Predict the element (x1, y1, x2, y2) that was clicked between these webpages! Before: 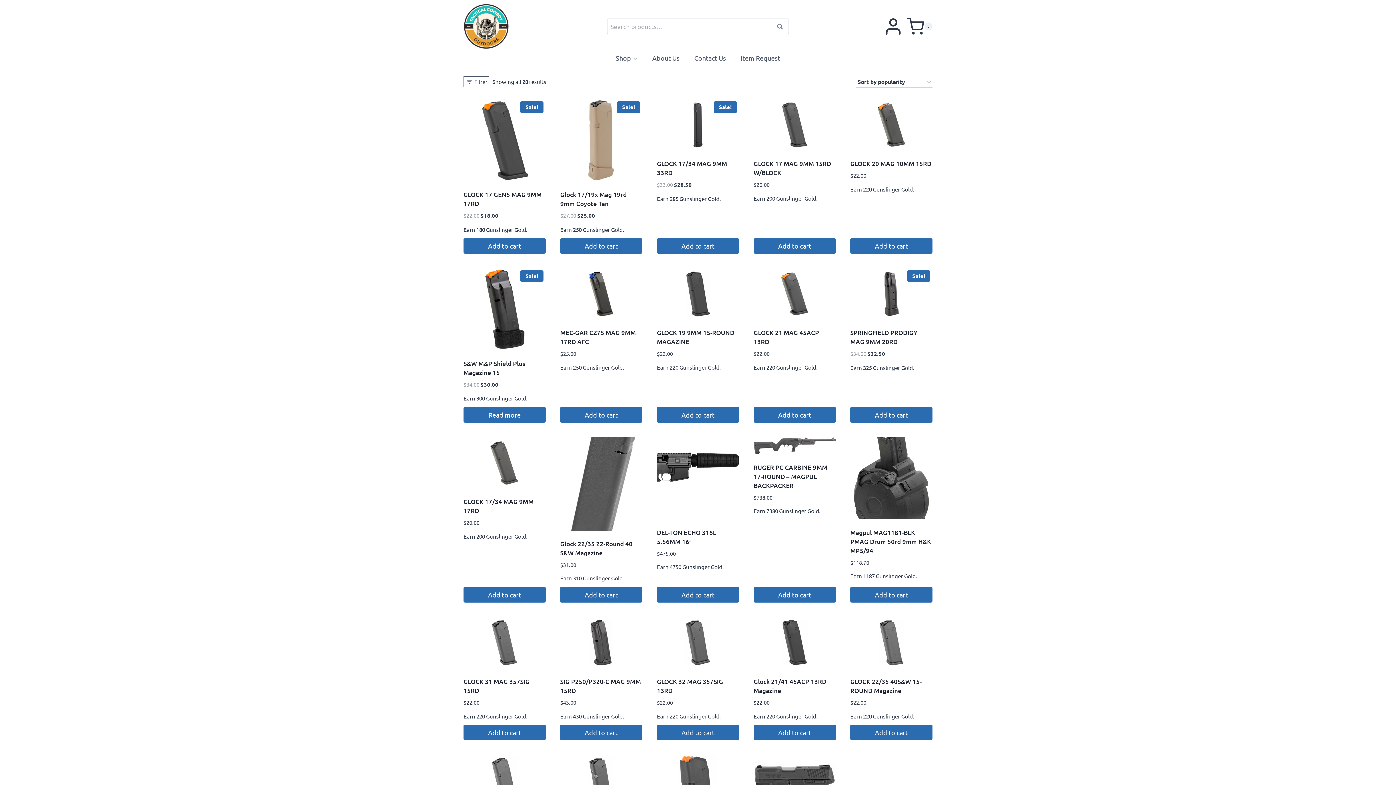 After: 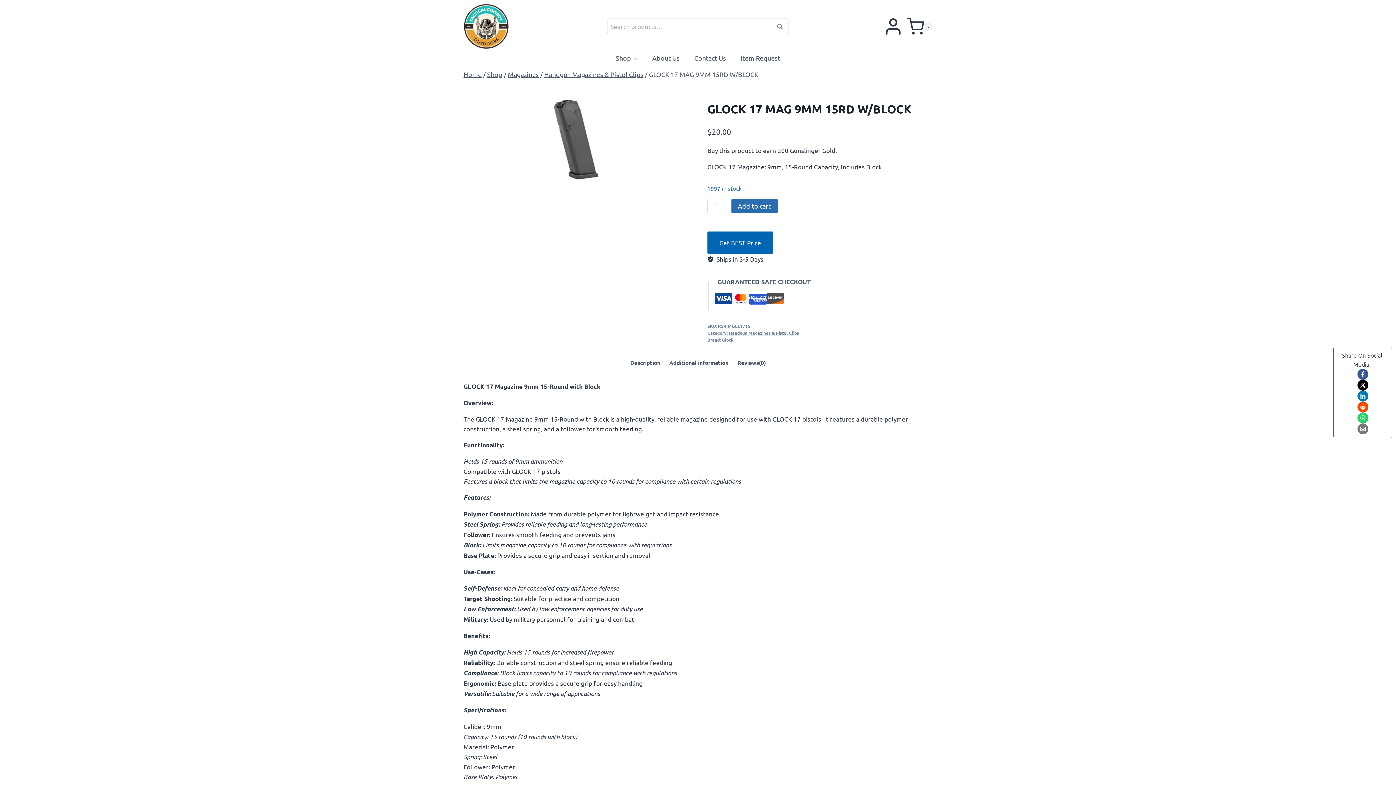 Action: bbox: (753, 99, 836, 150)